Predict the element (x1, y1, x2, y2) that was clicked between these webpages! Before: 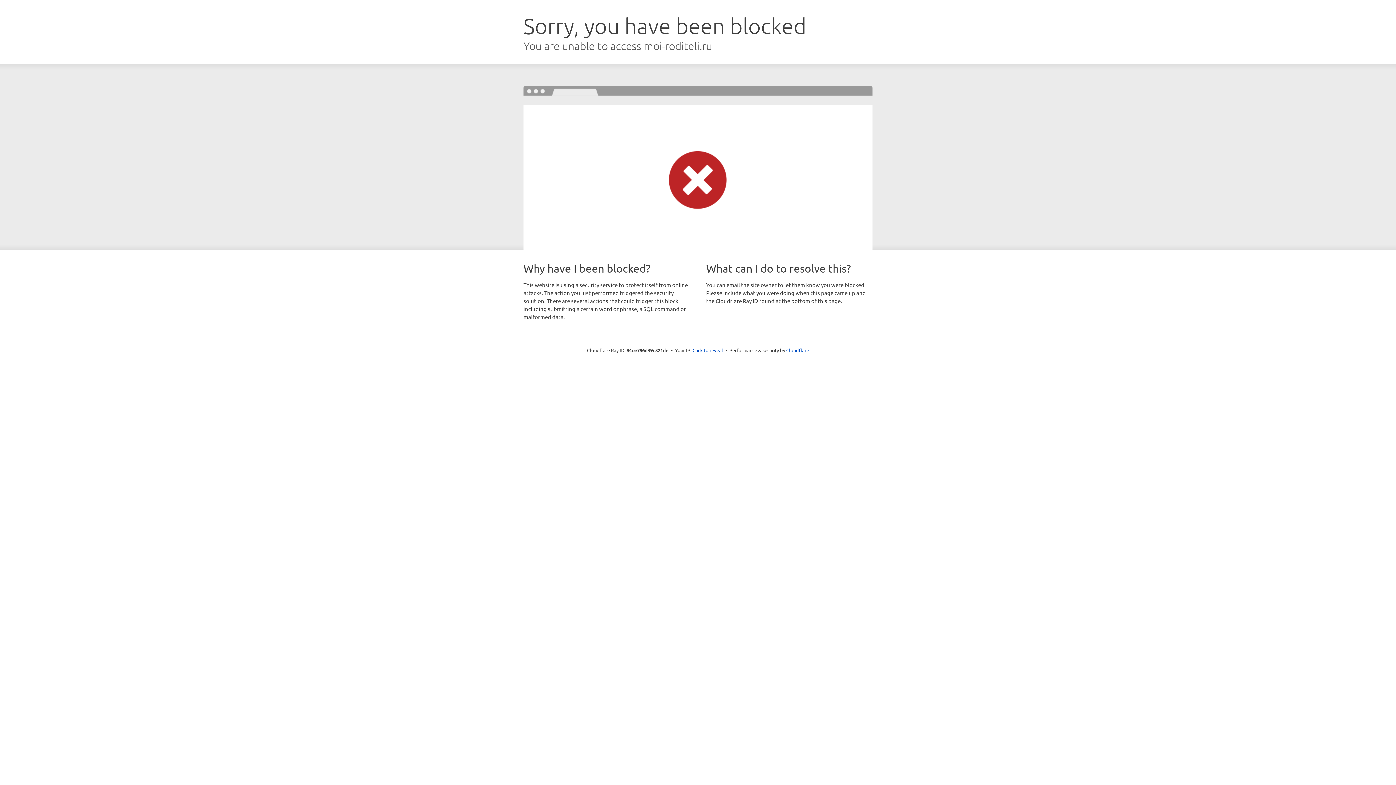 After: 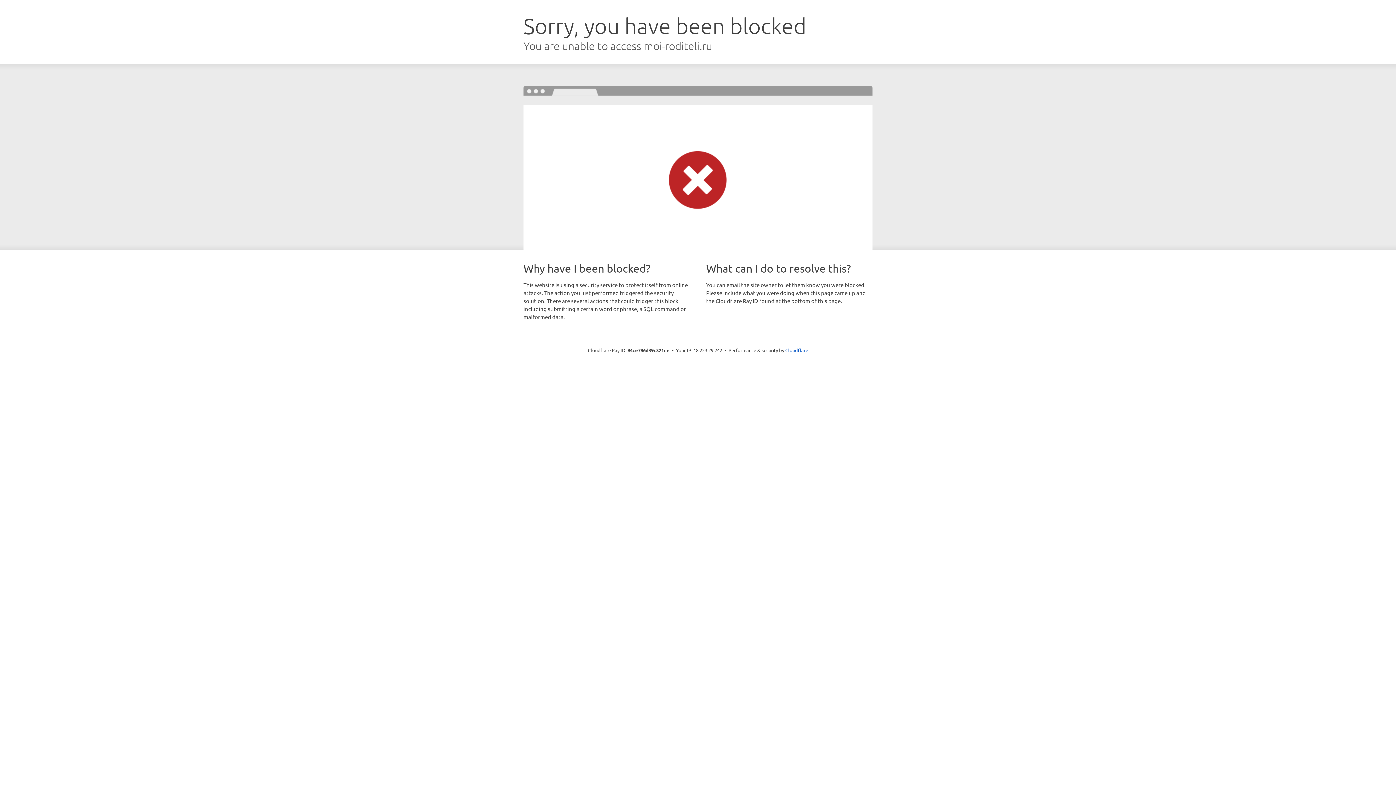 Action: bbox: (692, 346, 723, 353) label: Click to reveal